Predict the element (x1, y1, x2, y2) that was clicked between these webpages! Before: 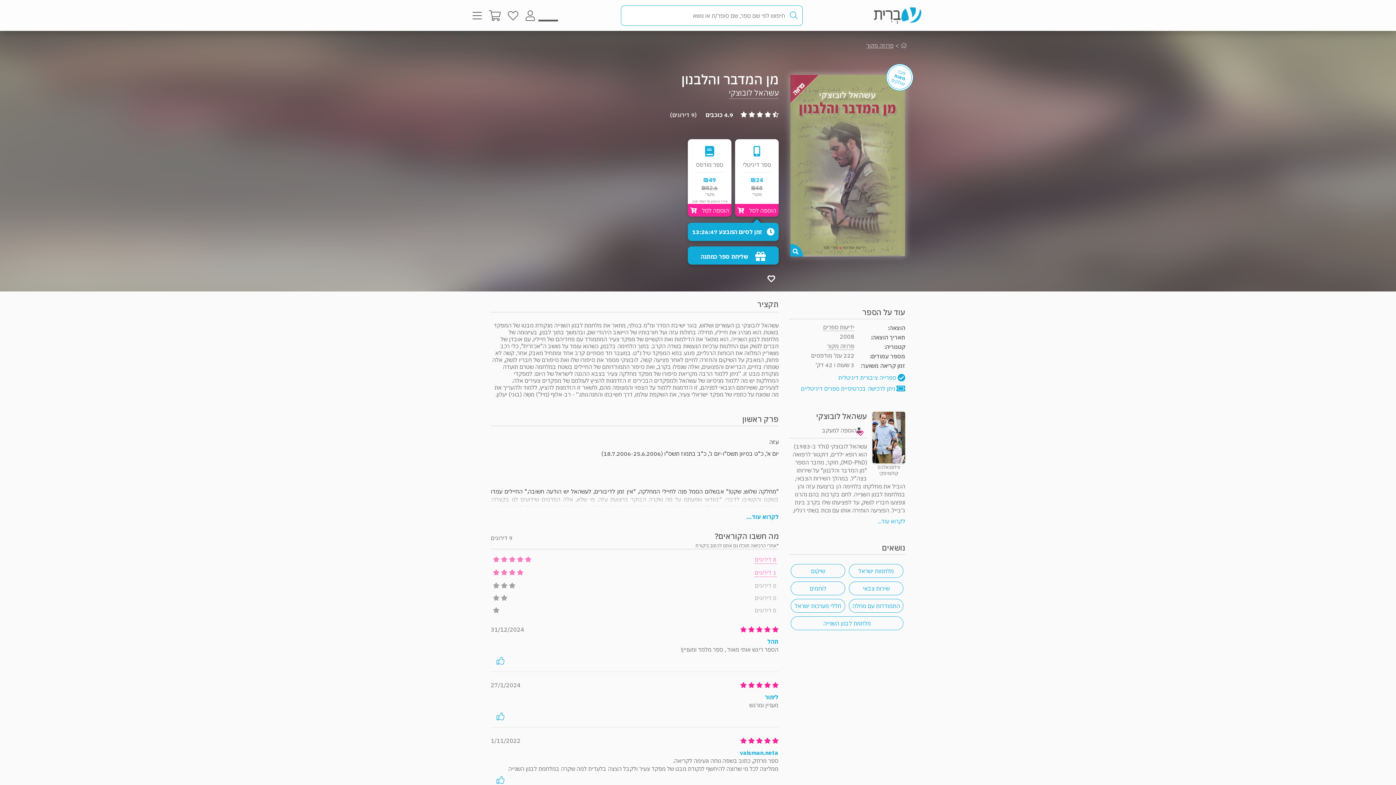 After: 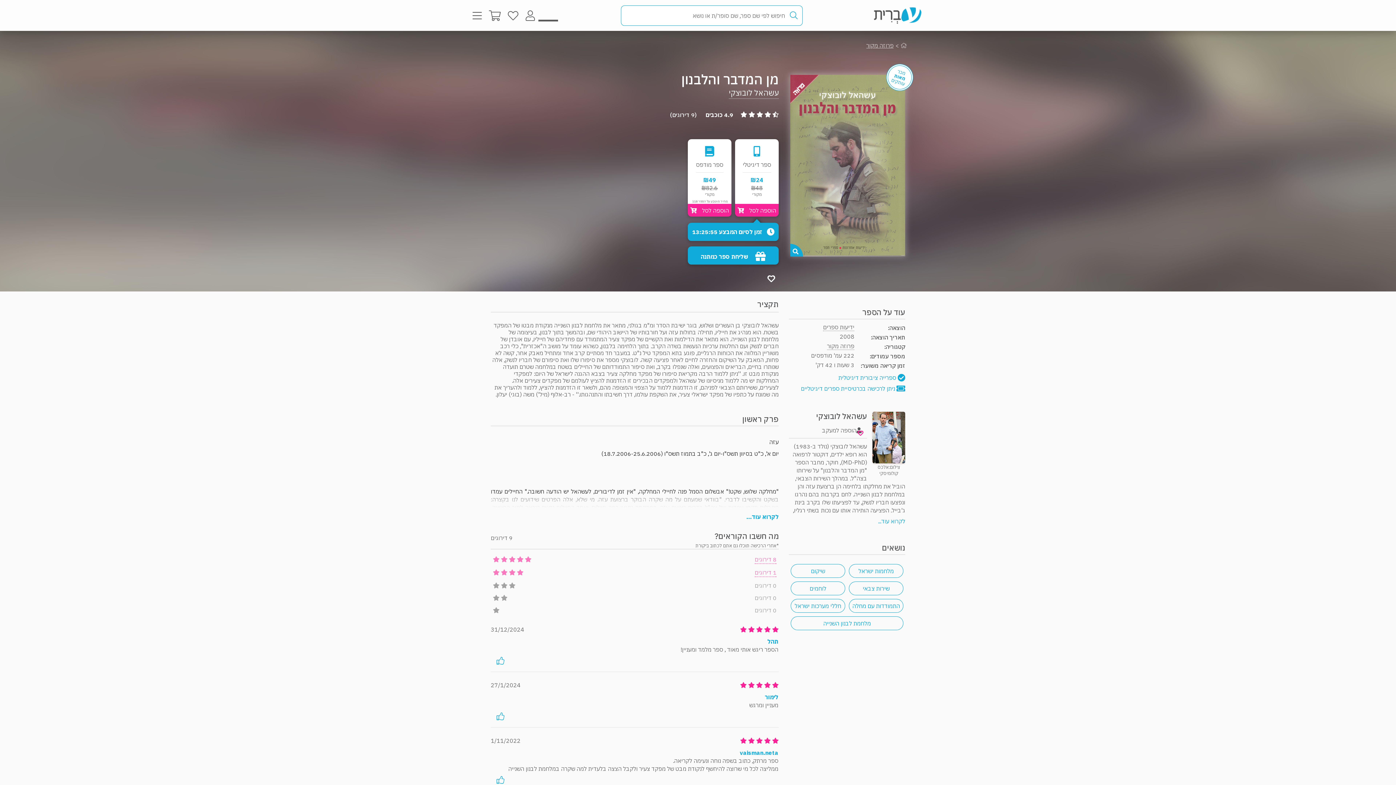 Action: bbox: (788, 11, 799, 19)